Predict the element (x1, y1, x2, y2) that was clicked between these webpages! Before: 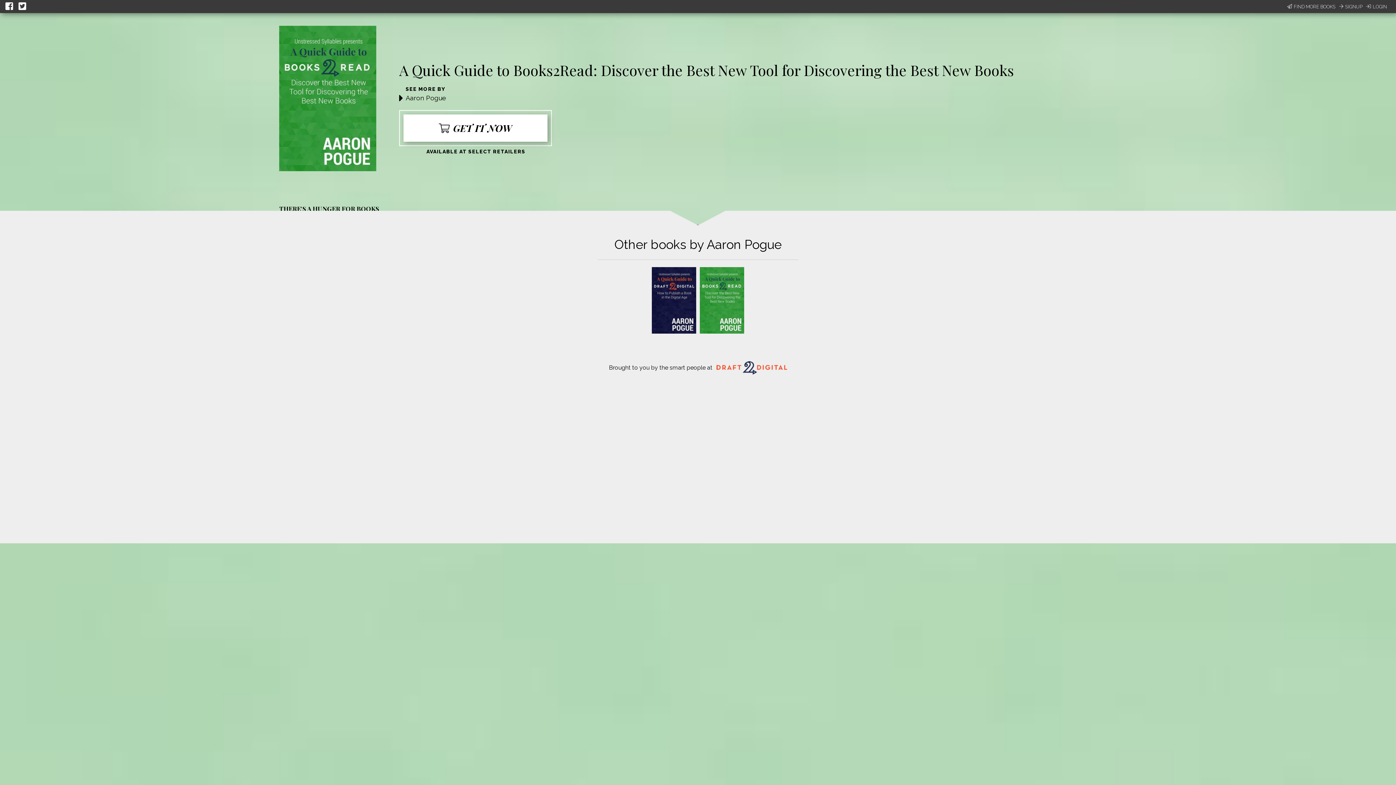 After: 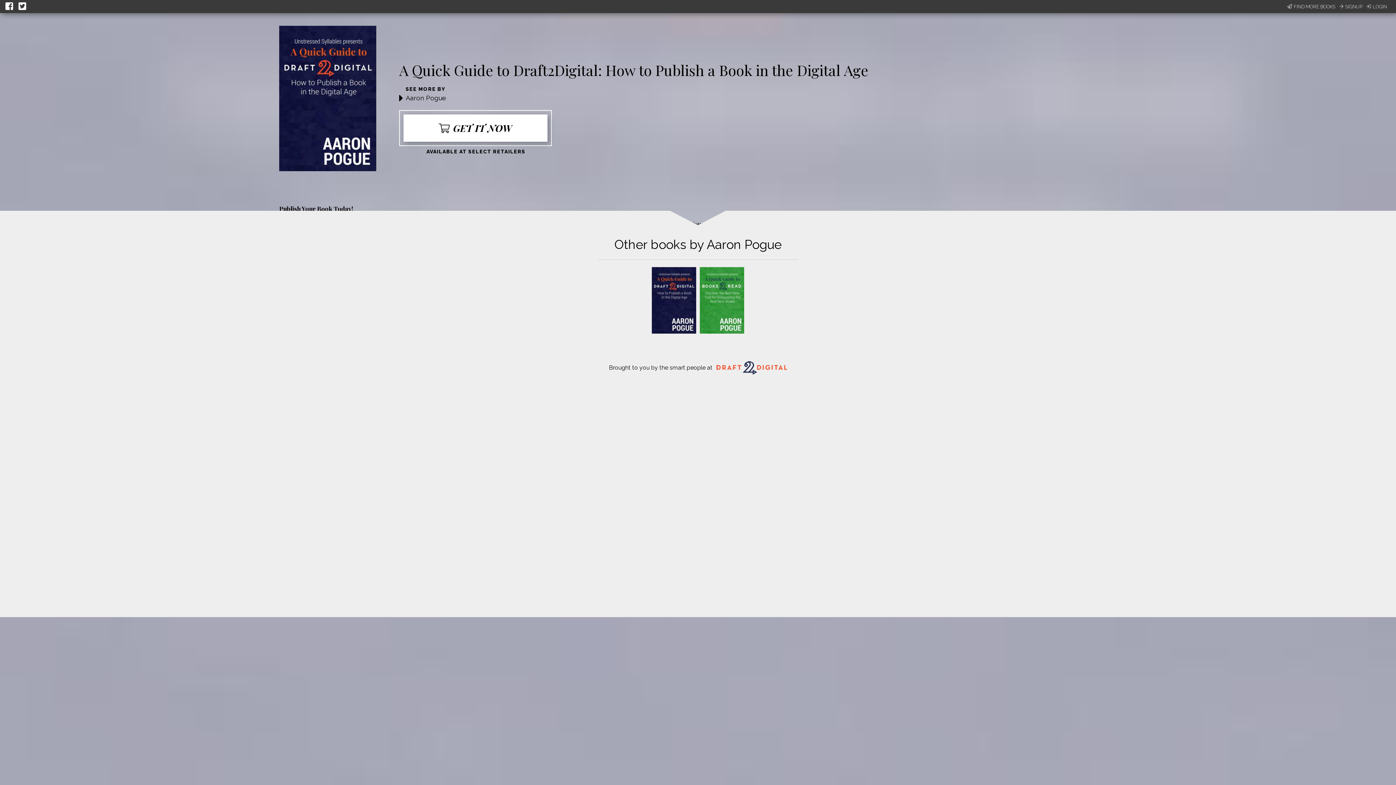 Action: bbox: (652, 328, 696, 335)